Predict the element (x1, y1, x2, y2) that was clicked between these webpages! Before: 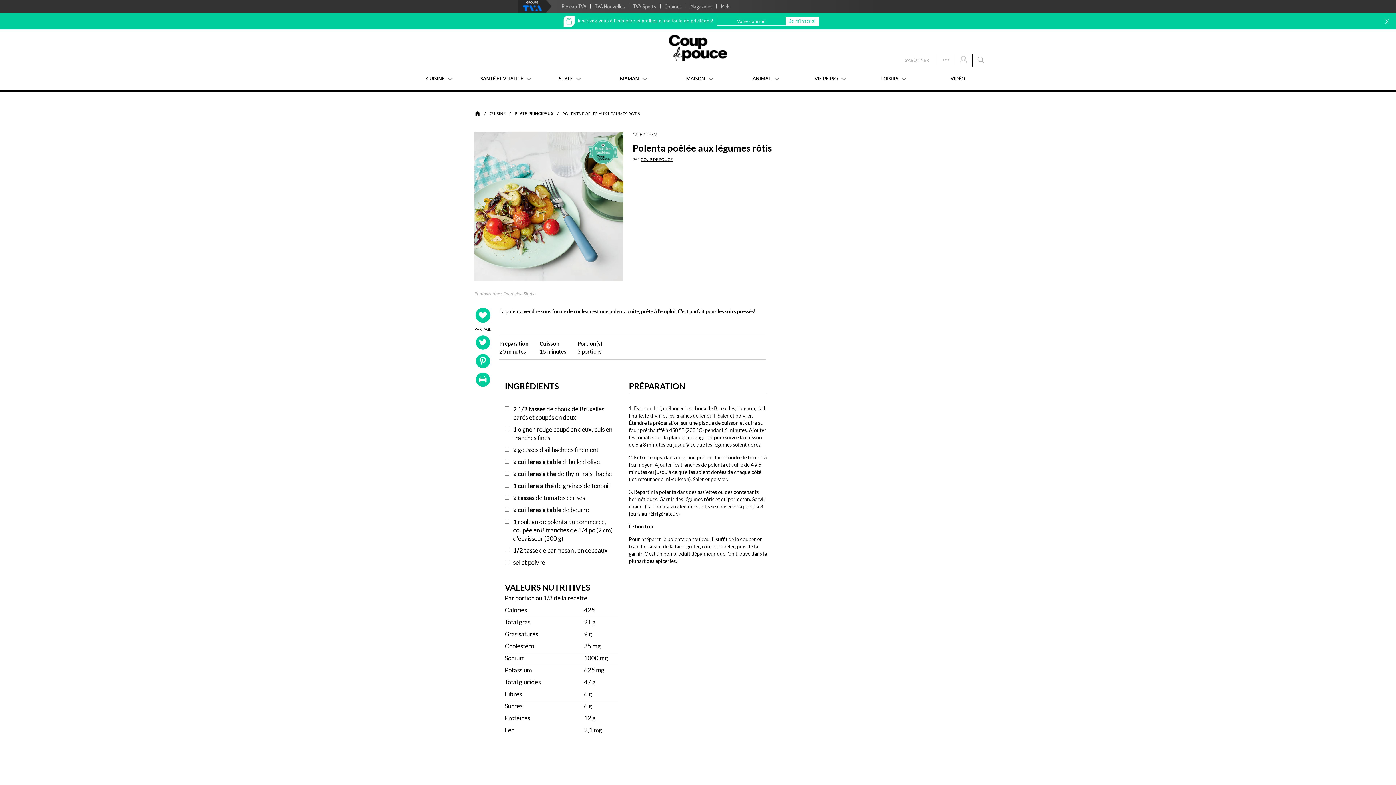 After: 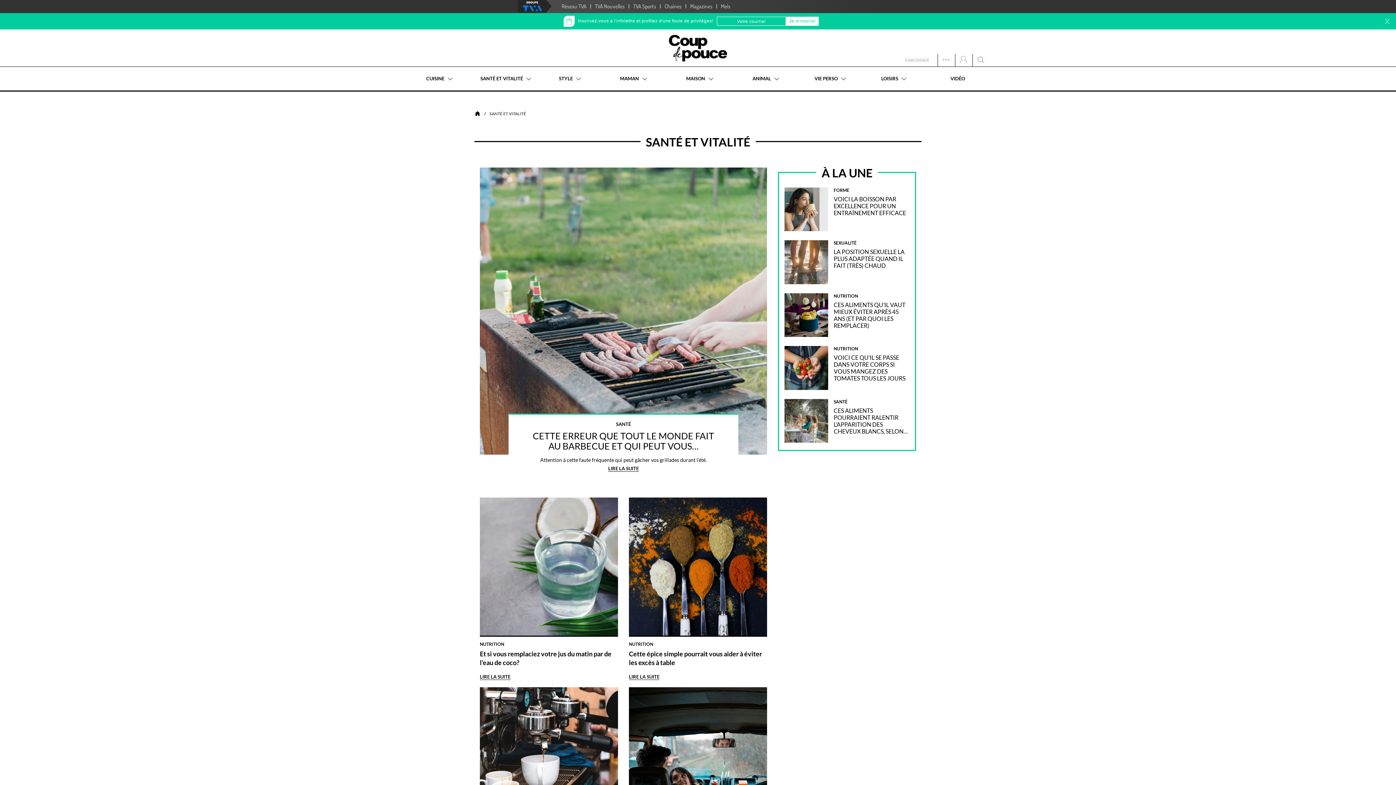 Action: bbox: (472, 66, 540, 90) label: SANTÉ ET VITALITÉ